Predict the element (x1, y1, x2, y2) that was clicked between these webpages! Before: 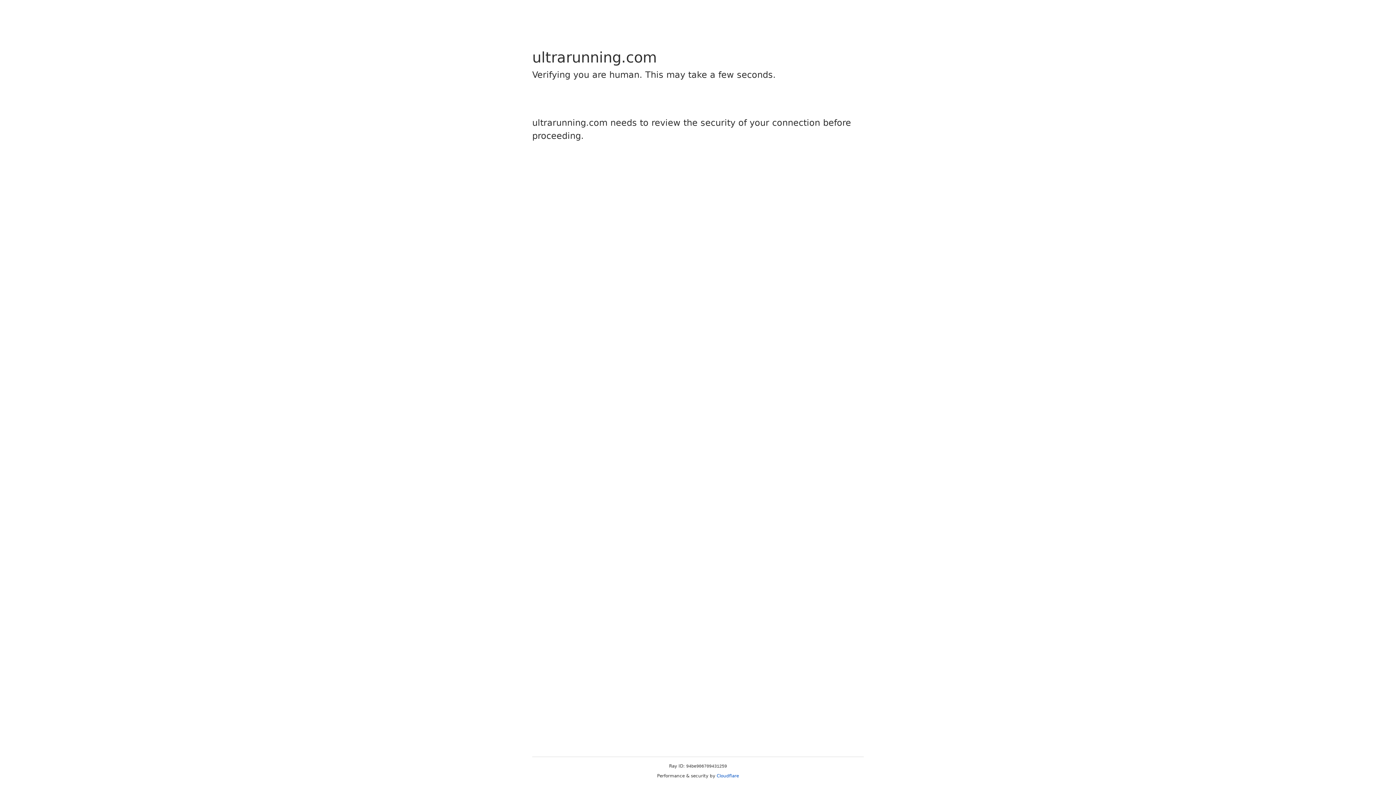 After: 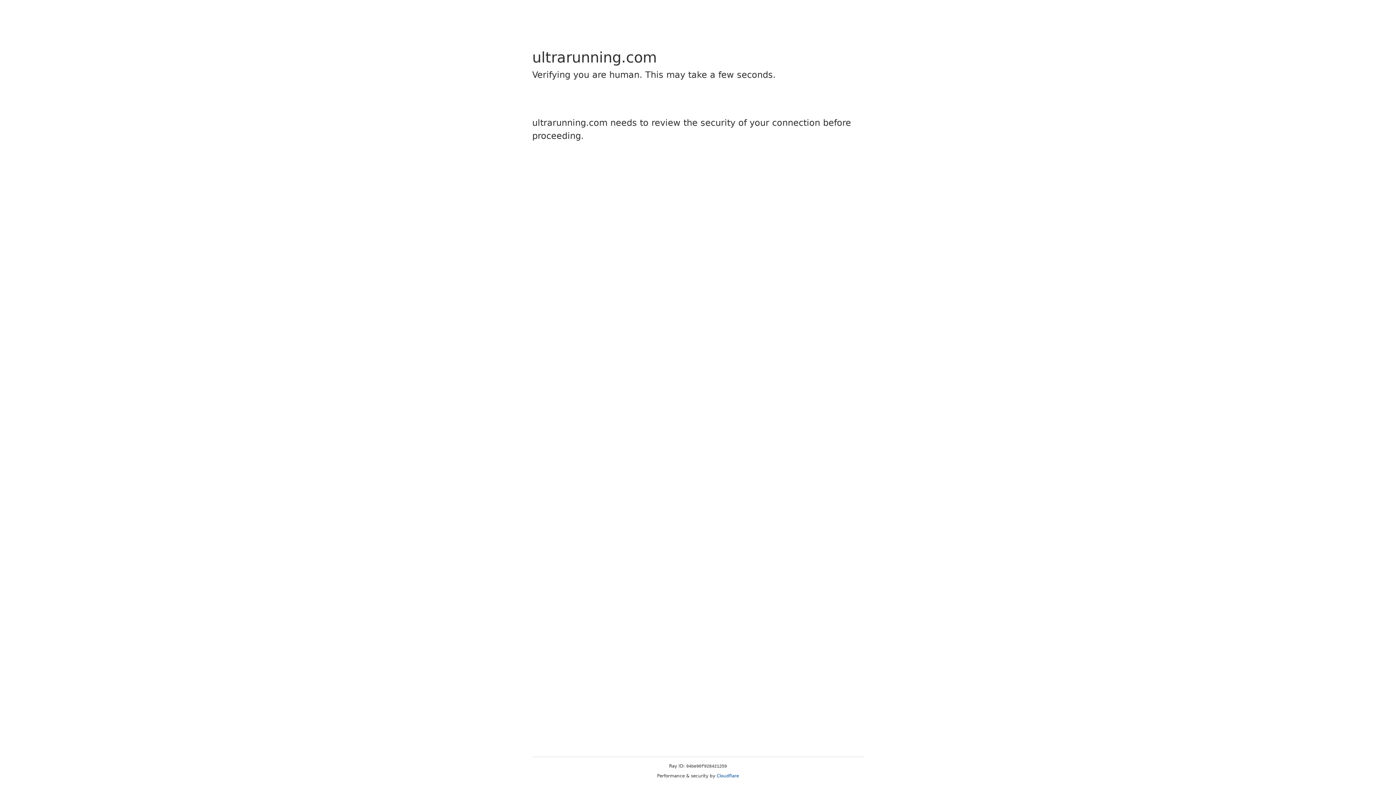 Action: bbox: (716, 773, 739, 778) label: Cloudflare